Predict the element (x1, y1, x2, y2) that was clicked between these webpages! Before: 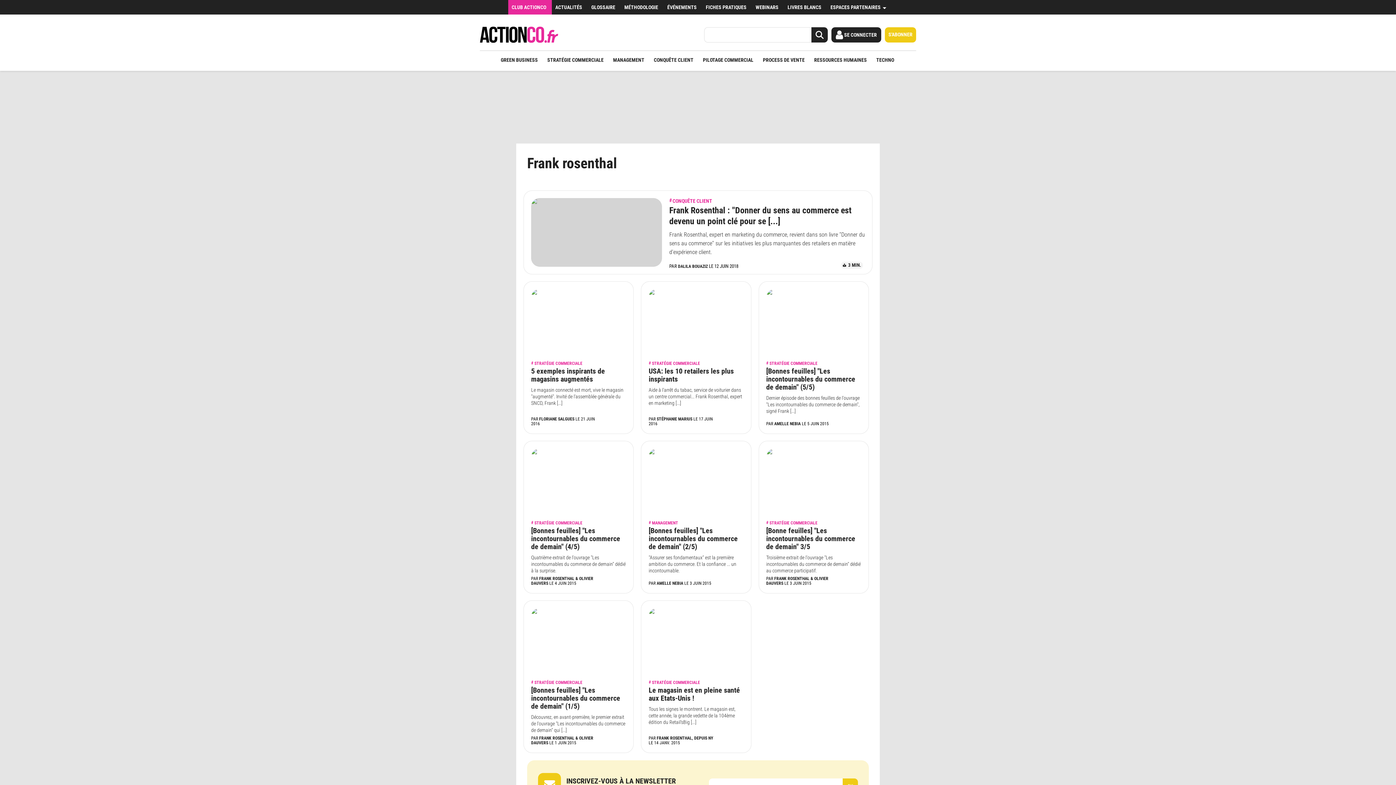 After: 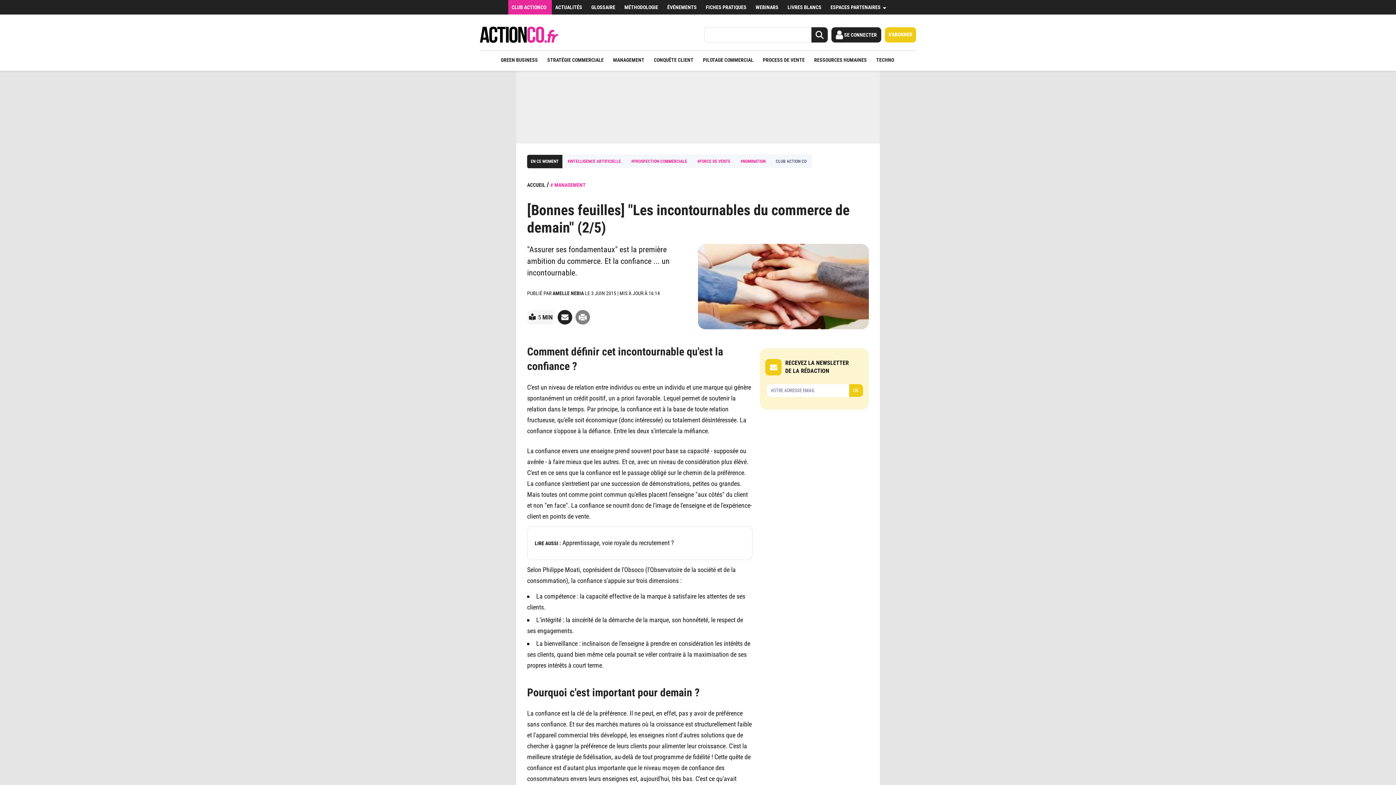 Action: bbox: (648, 448, 743, 454)